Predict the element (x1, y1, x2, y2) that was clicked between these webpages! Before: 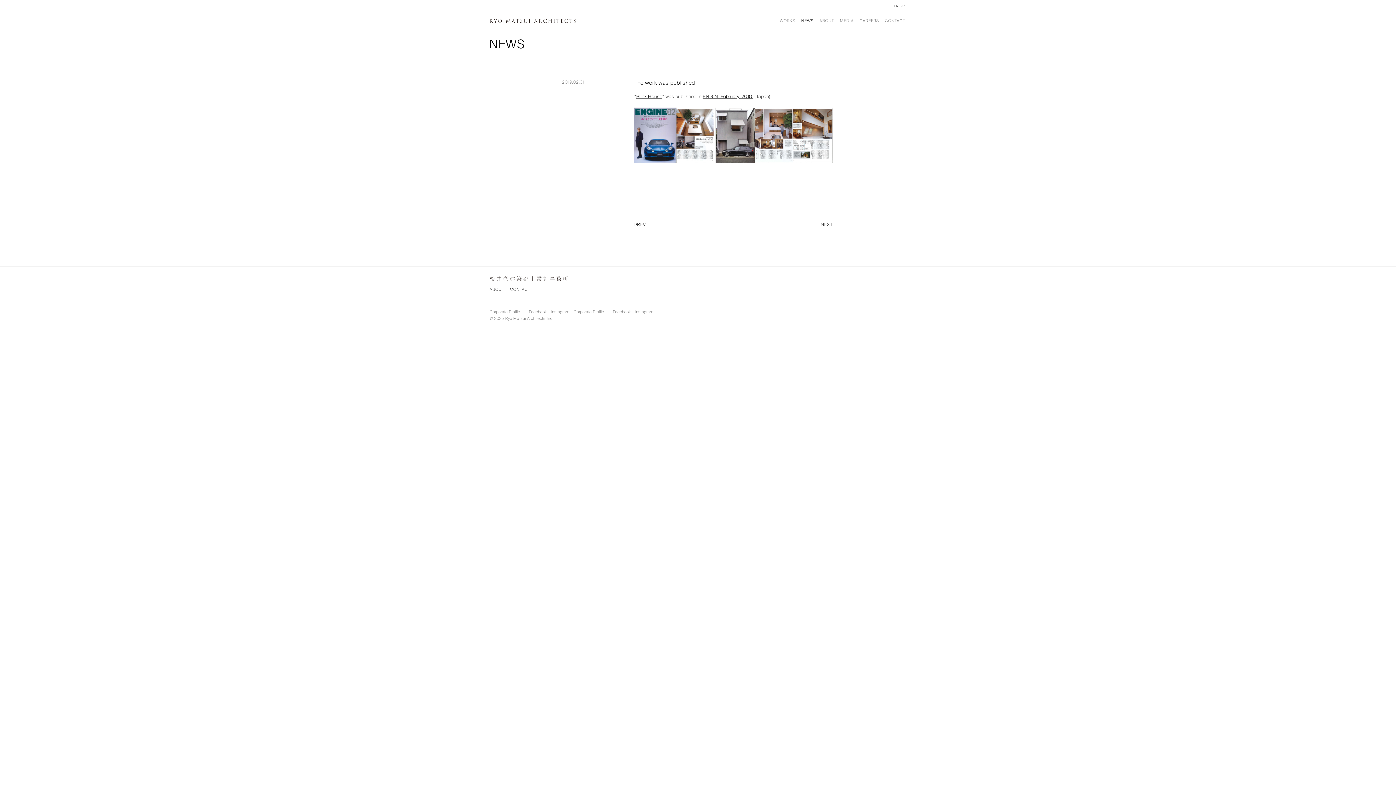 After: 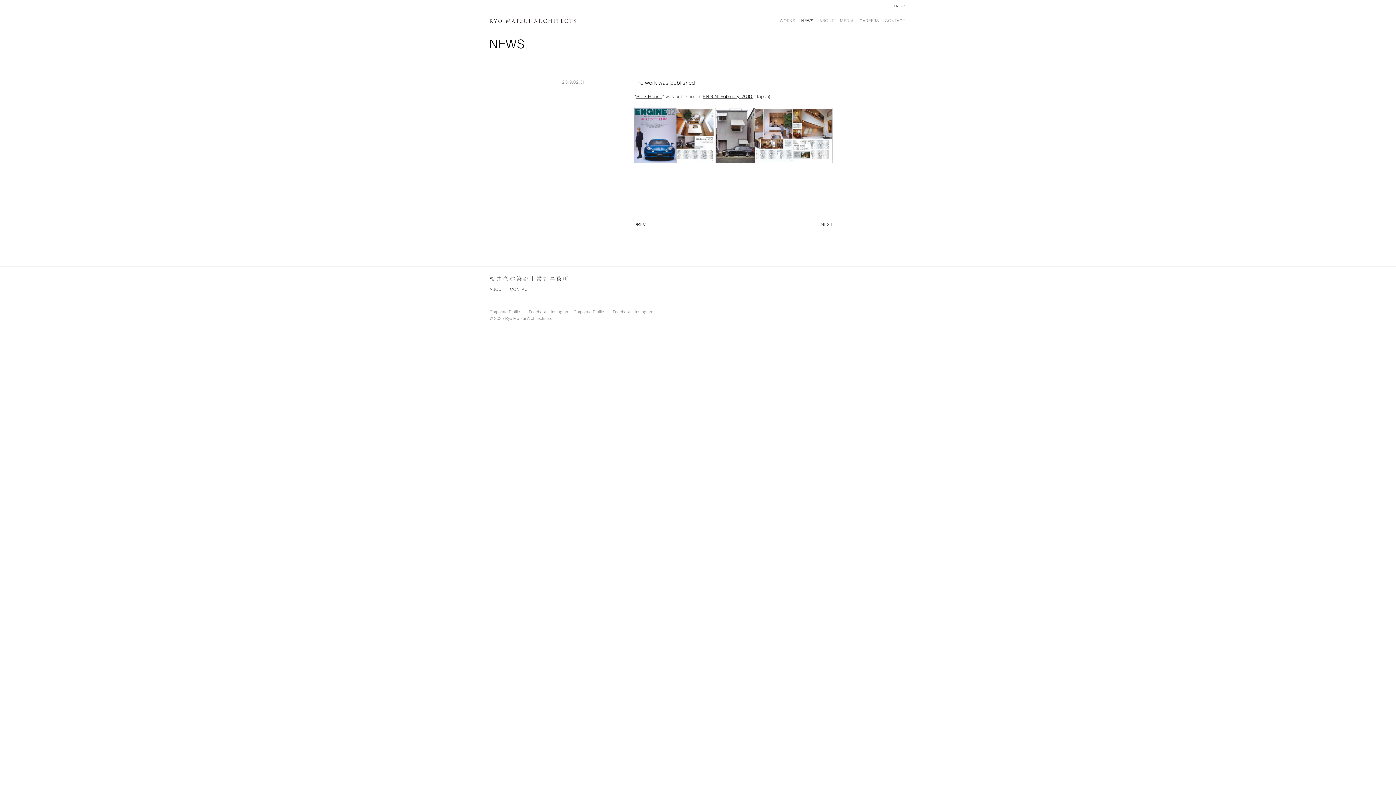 Action: label: The work was published bbox: (634, 79, 695, 86)